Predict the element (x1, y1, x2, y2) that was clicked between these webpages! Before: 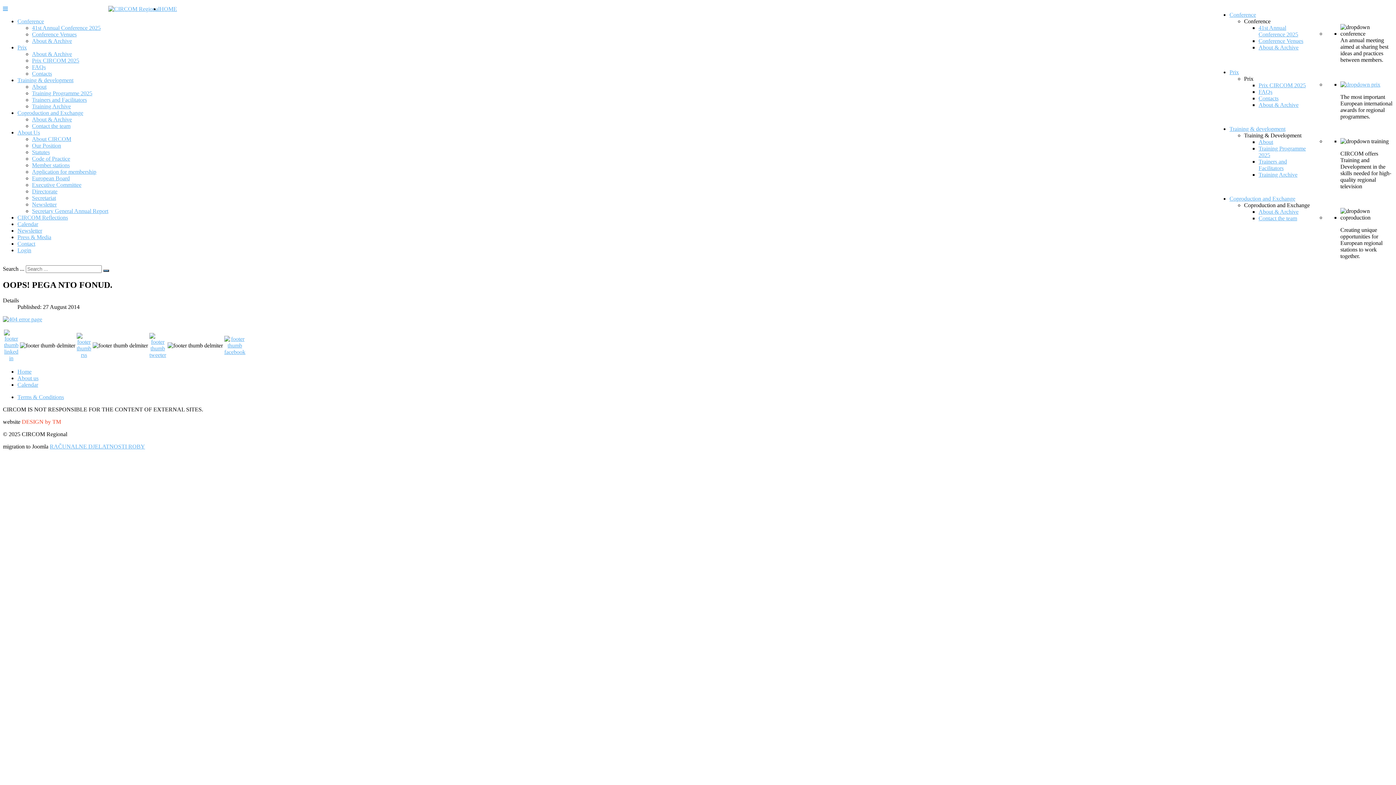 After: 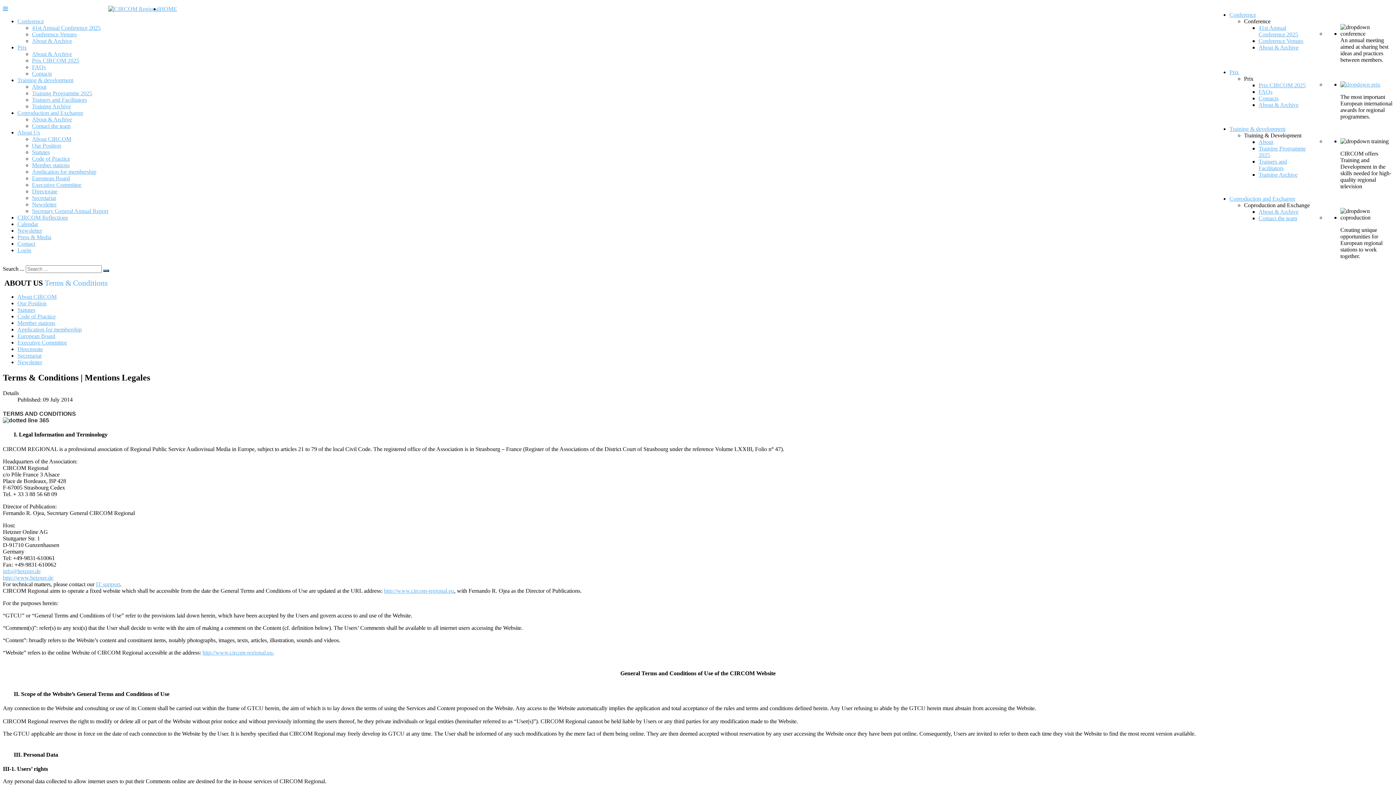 Action: bbox: (17, 394, 64, 400) label: Terms & Conditions